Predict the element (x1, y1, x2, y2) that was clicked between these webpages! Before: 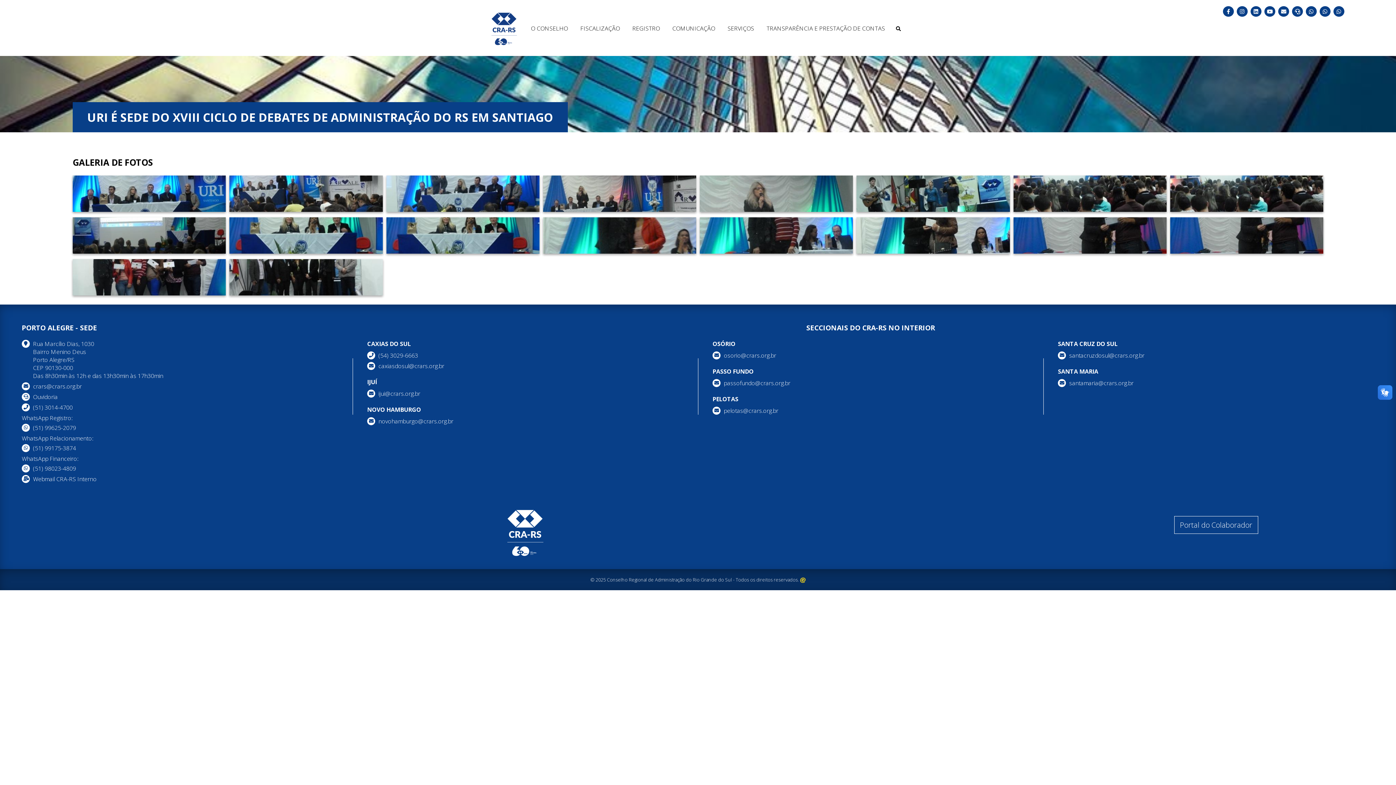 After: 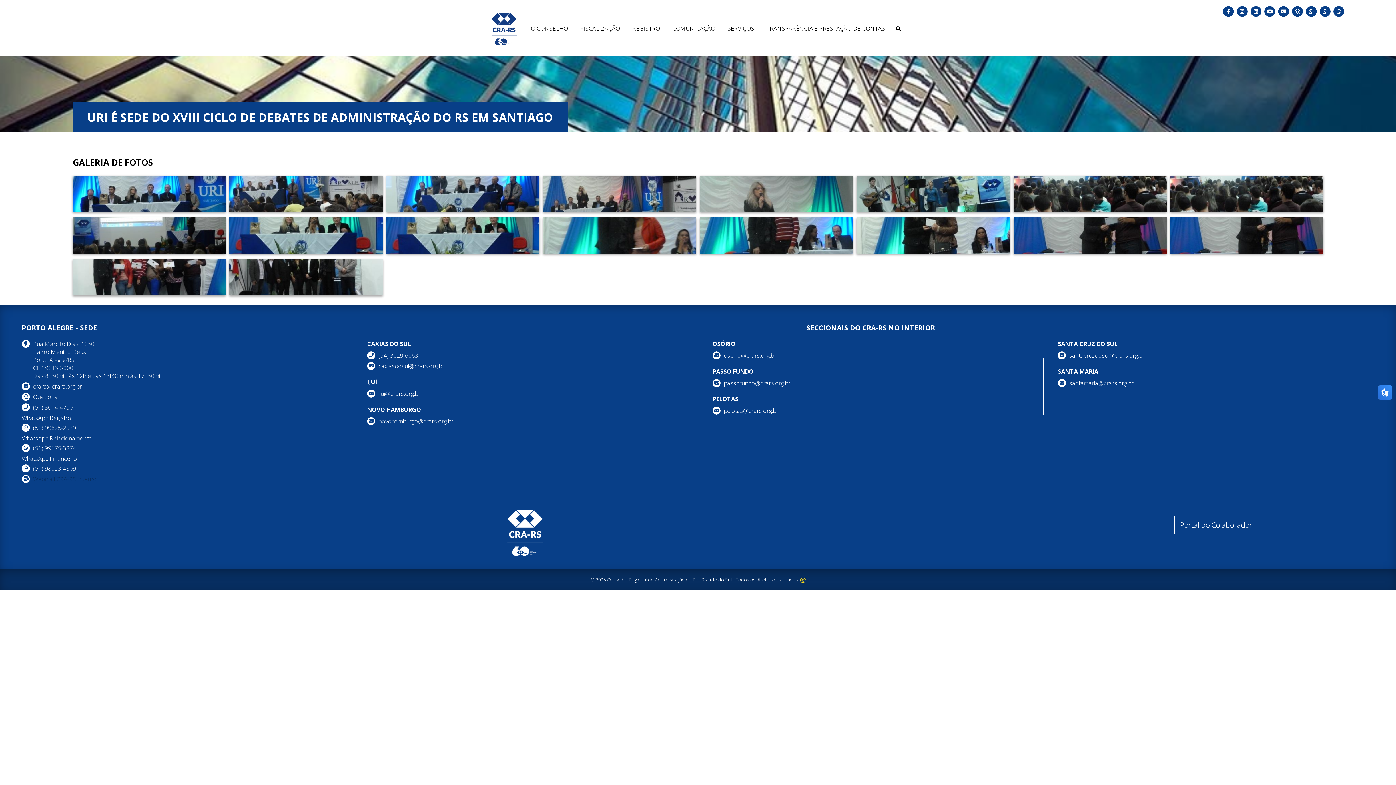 Action: bbox: (33, 475, 96, 483) label: Webmail CRA-RS Interno